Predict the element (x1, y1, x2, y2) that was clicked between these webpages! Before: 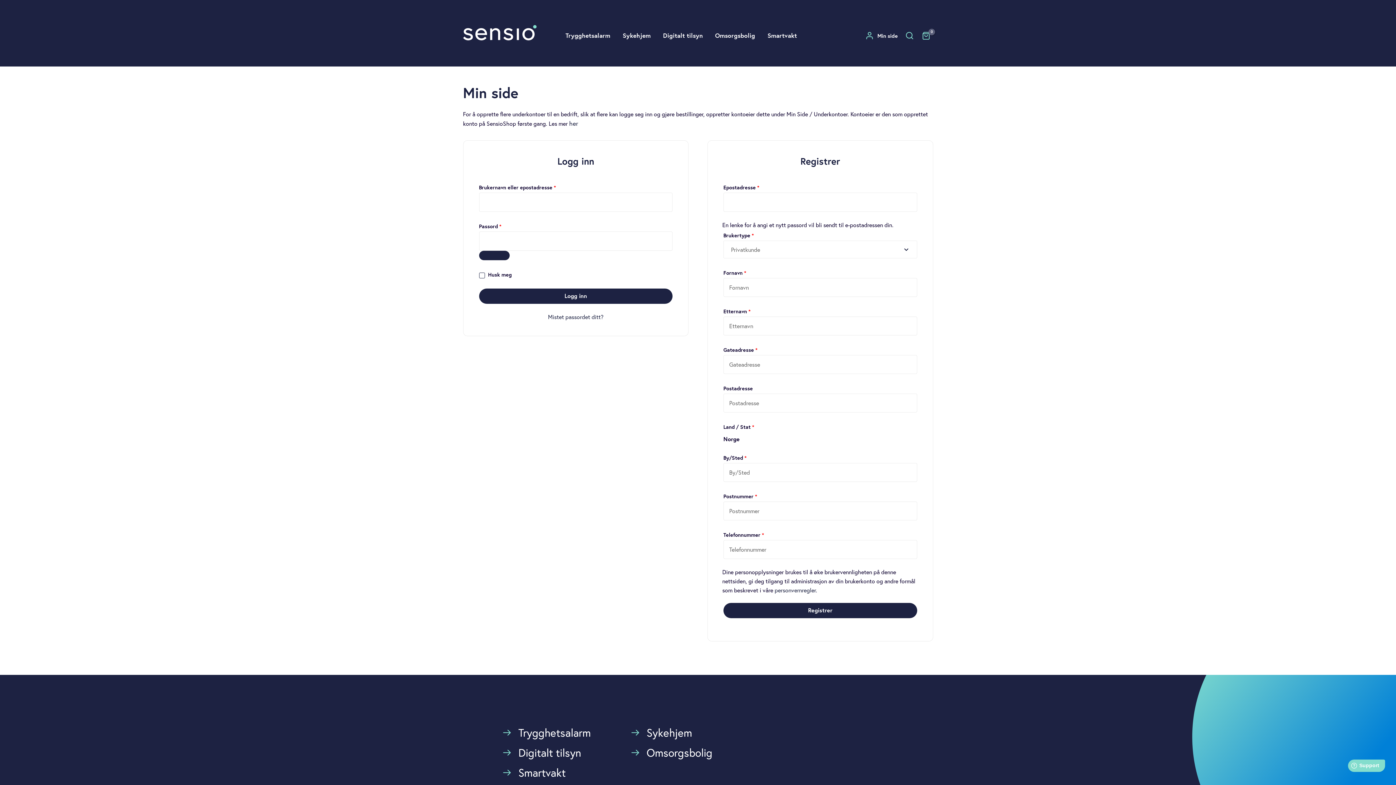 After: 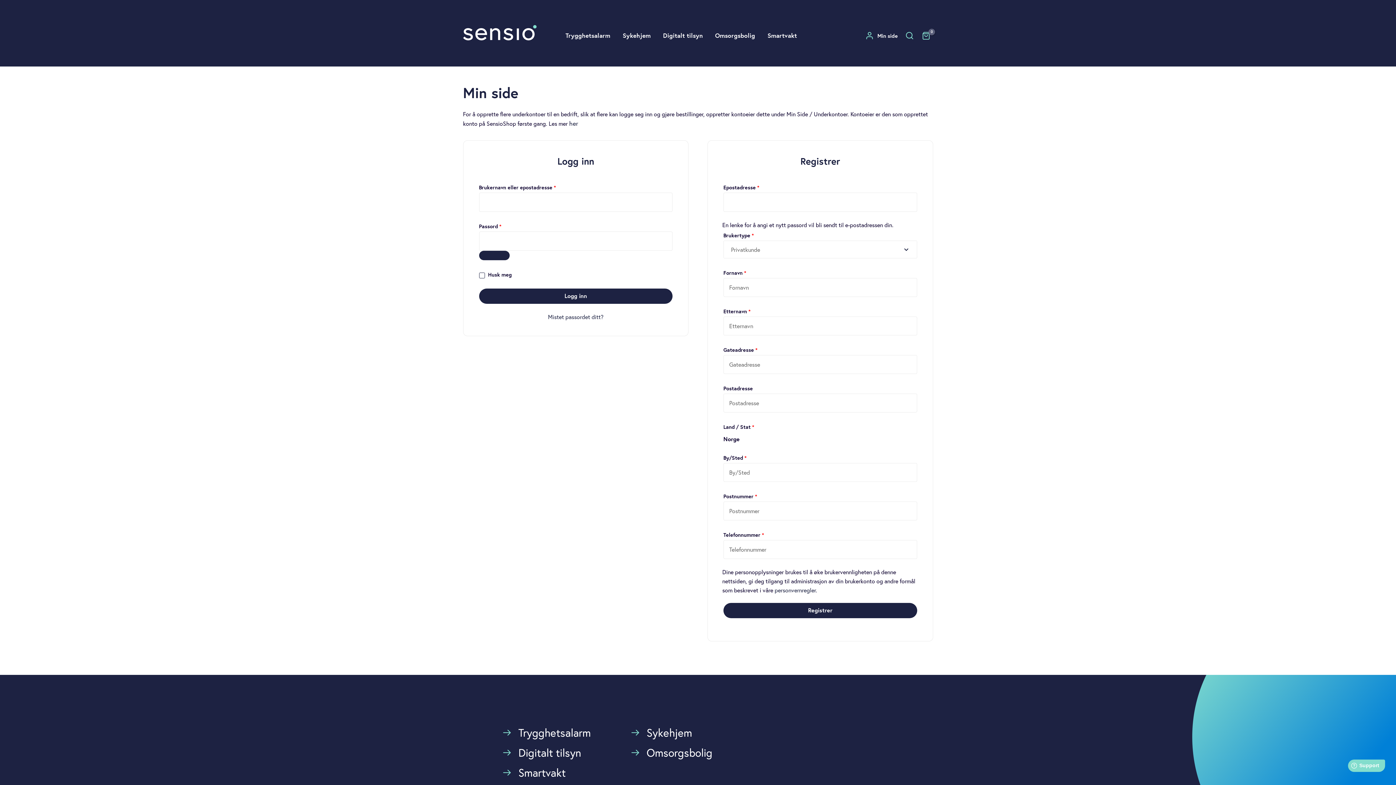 Action: bbox: (569, 119, 578, 127) label: her